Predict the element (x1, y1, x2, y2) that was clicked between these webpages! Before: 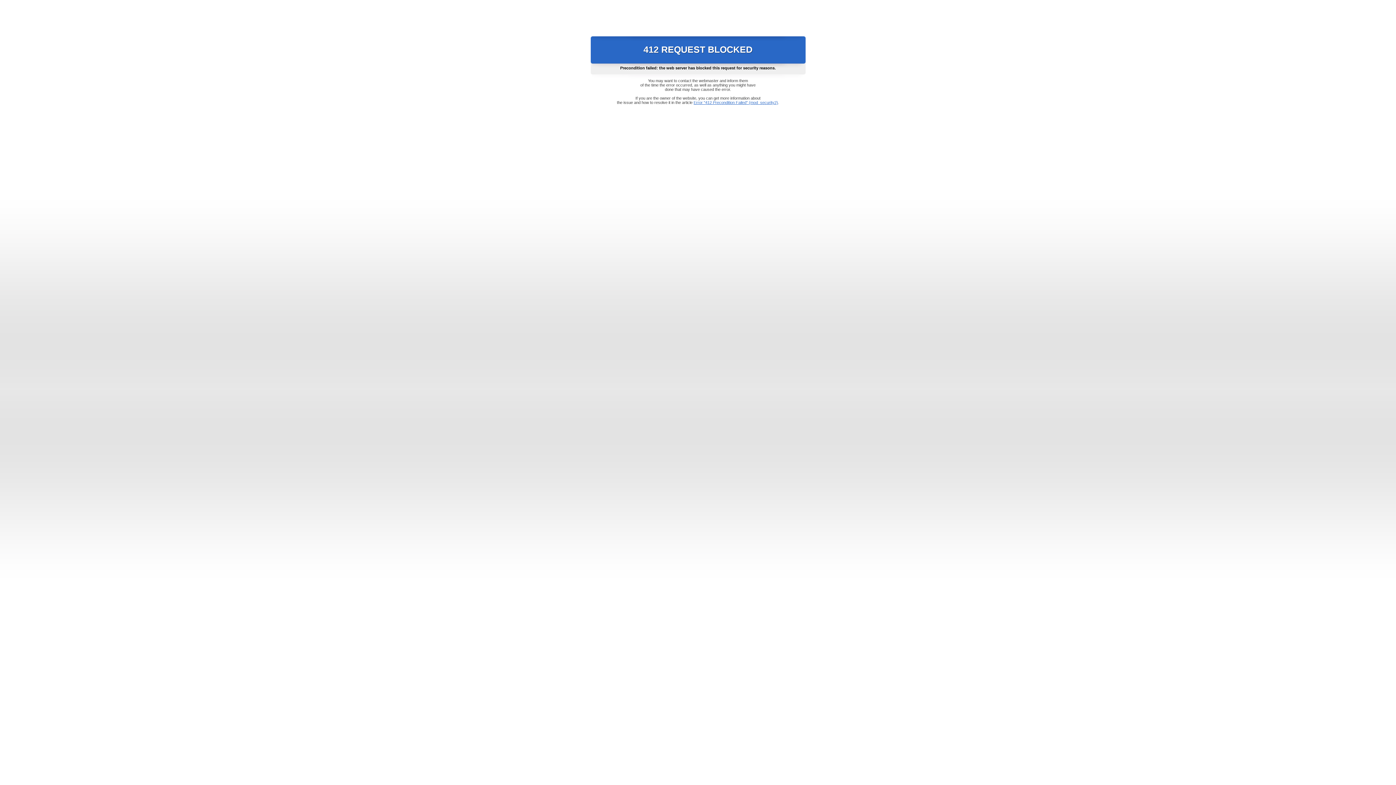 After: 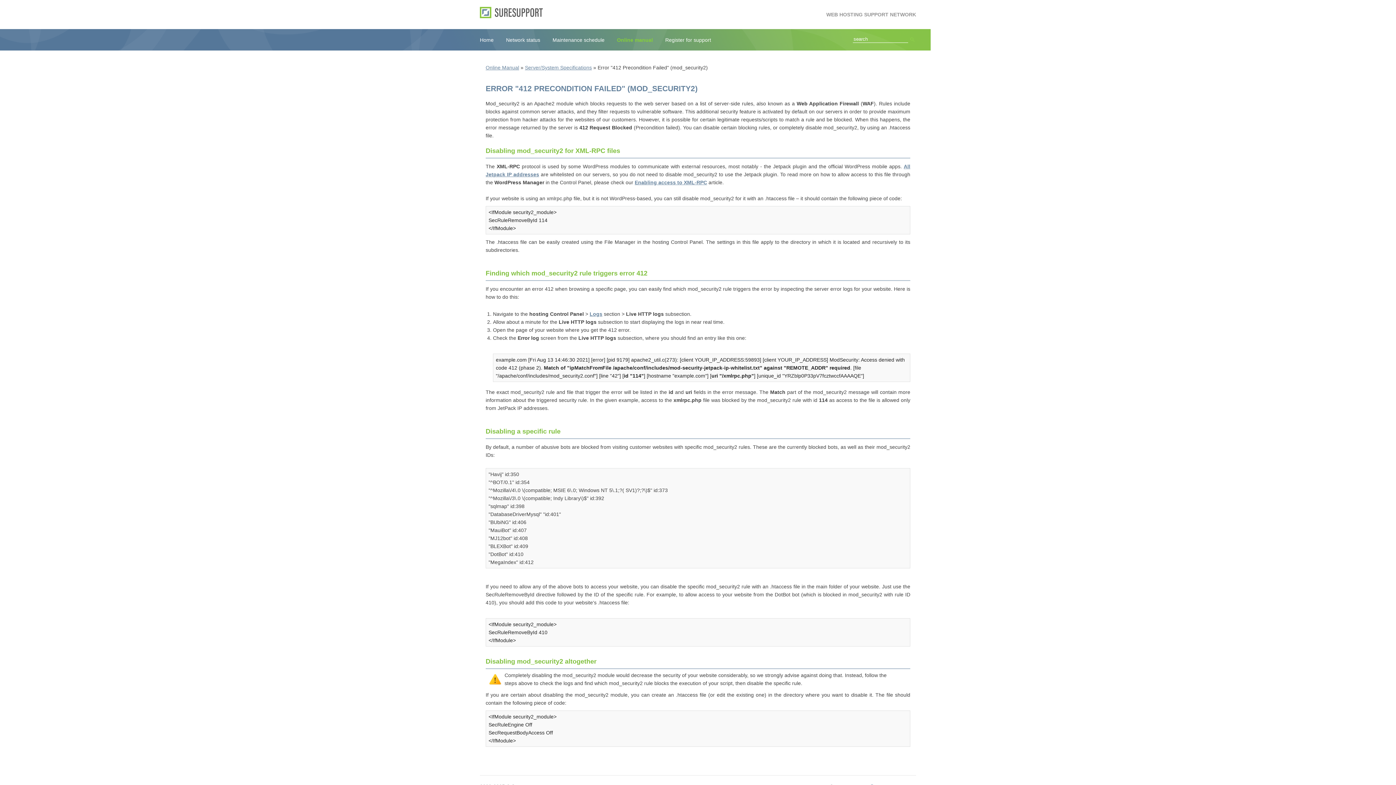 Action: label: Error "412 Precondition Failed" (mod_security2) bbox: (693, 100, 778, 104)